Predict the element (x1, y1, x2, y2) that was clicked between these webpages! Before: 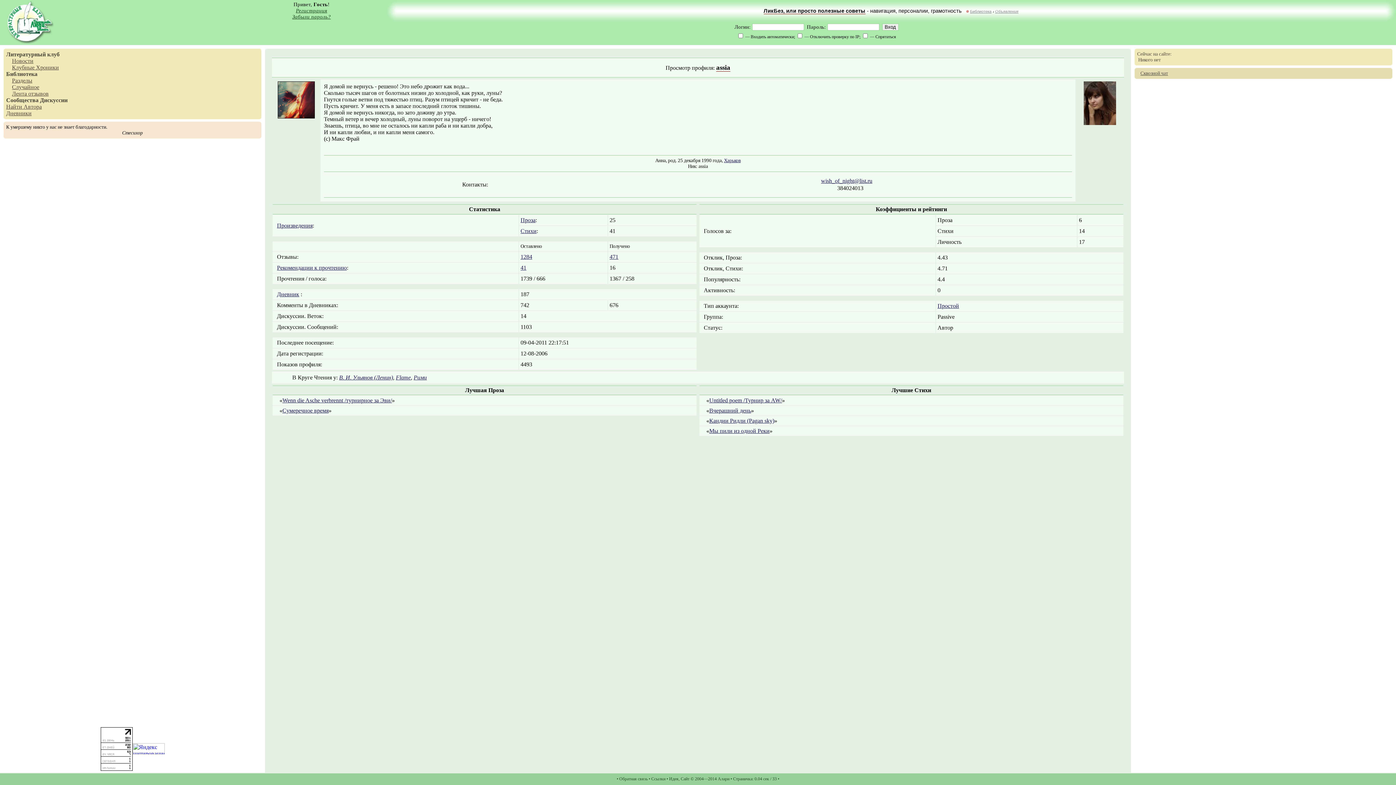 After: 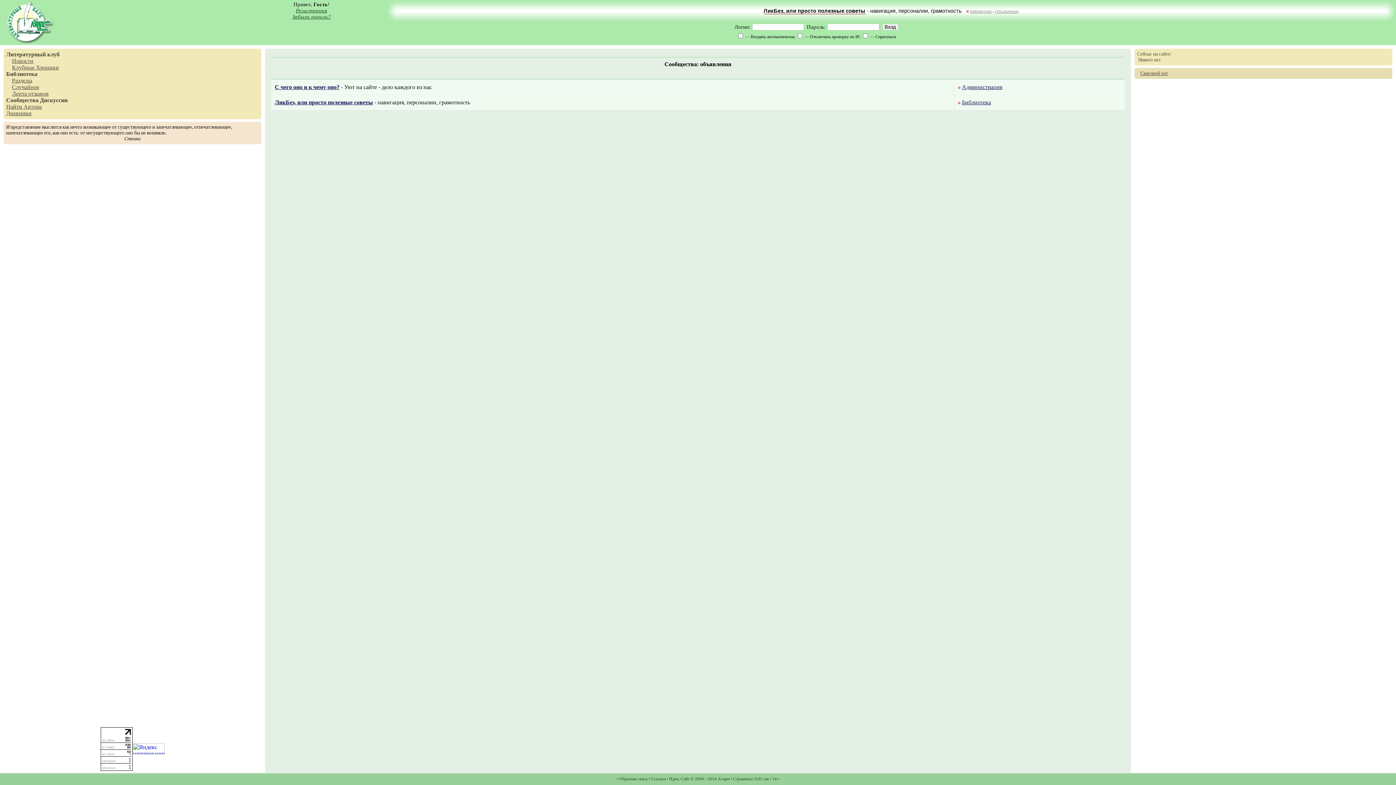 Action: bbox: (995, 9, 1018, 13) label: Объявления